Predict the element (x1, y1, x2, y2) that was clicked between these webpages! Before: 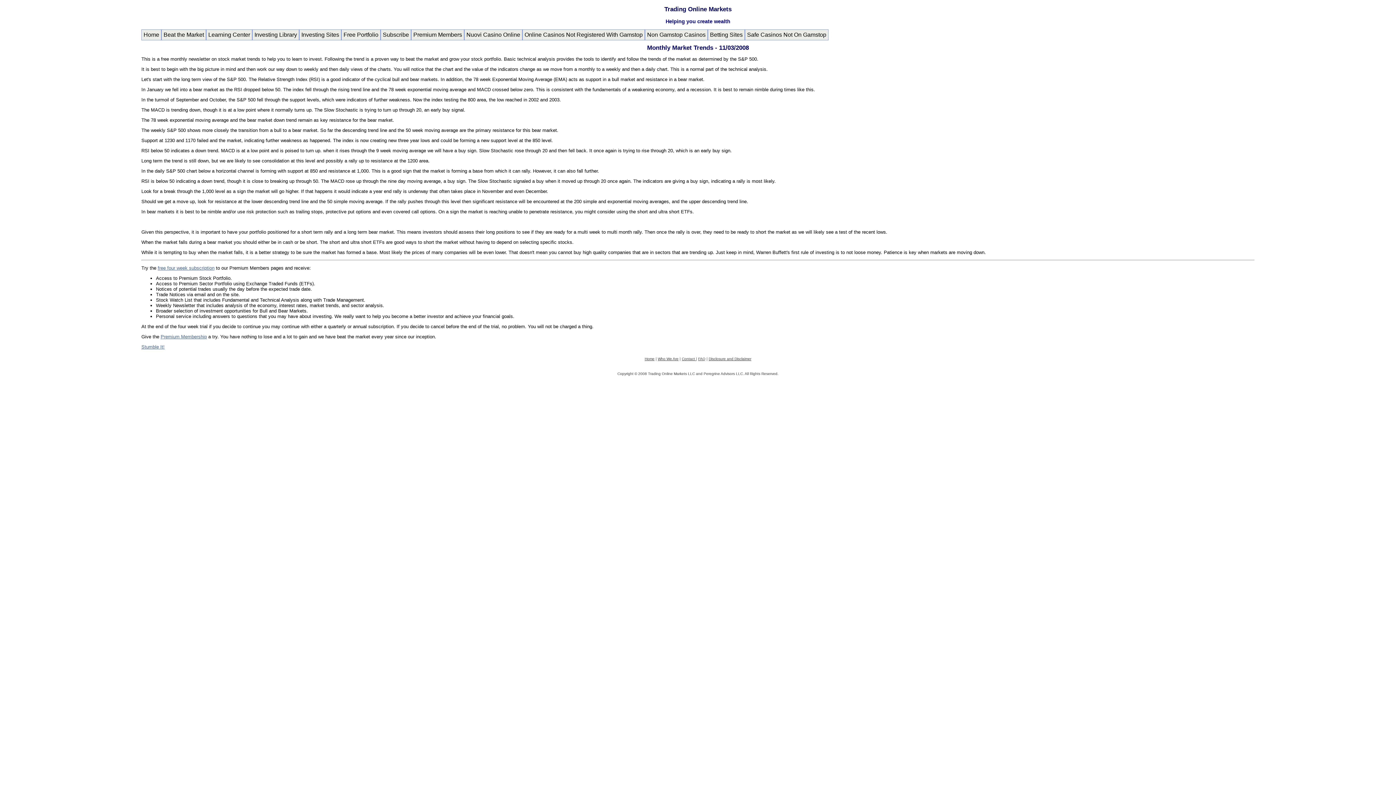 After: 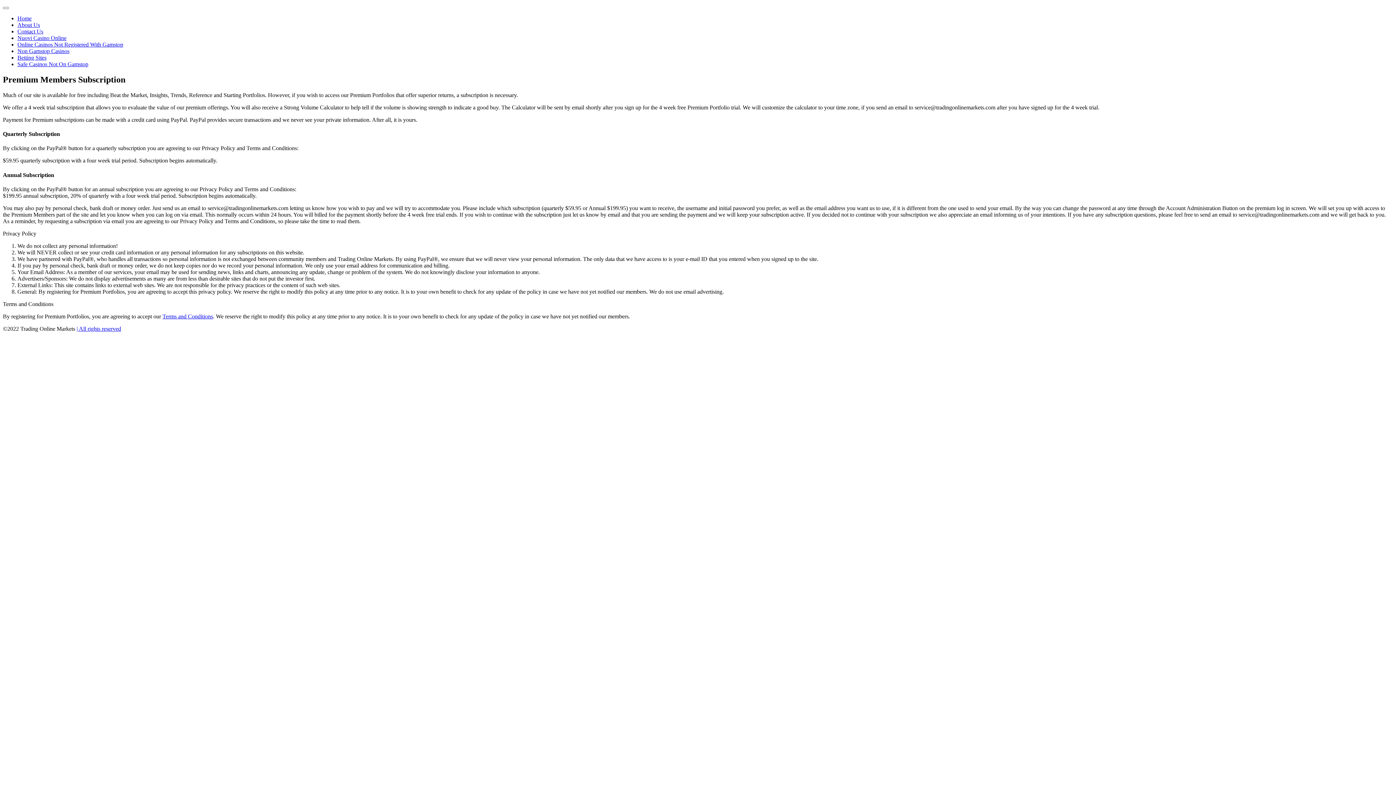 Action: bbox: (380, 29, 411, 40) label: Subscribe